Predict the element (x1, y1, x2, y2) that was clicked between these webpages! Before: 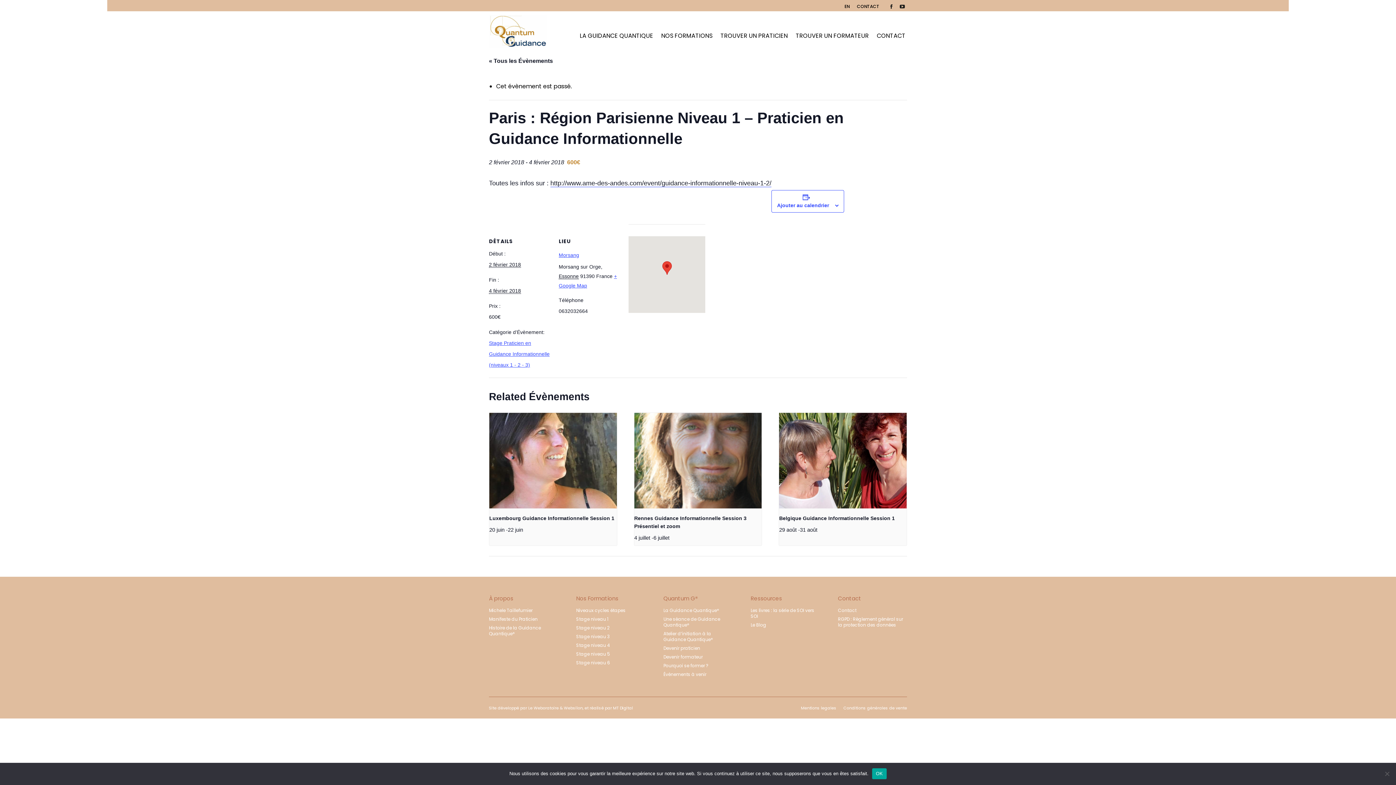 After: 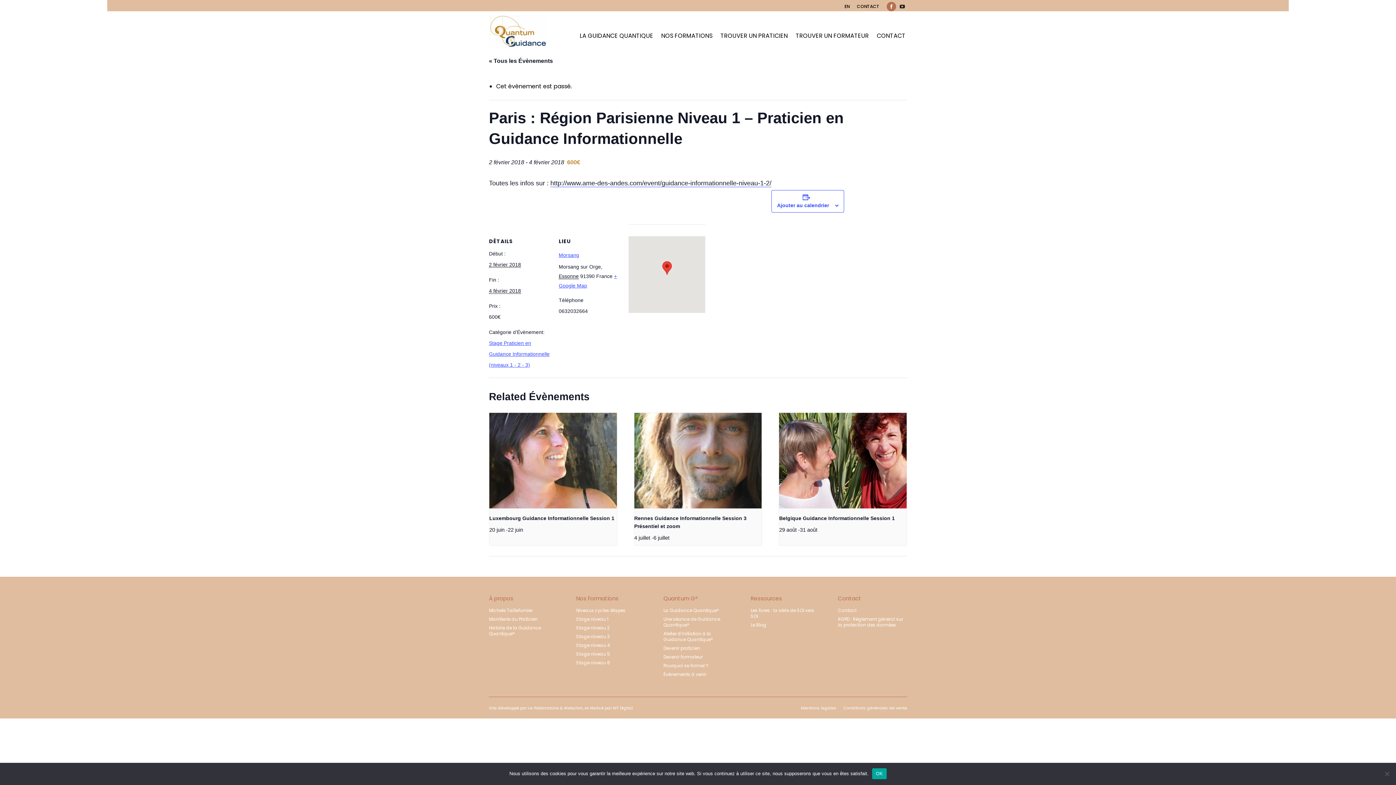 Action: label: Facebook page opens in new window bbox: (886, 1, 896, 11)